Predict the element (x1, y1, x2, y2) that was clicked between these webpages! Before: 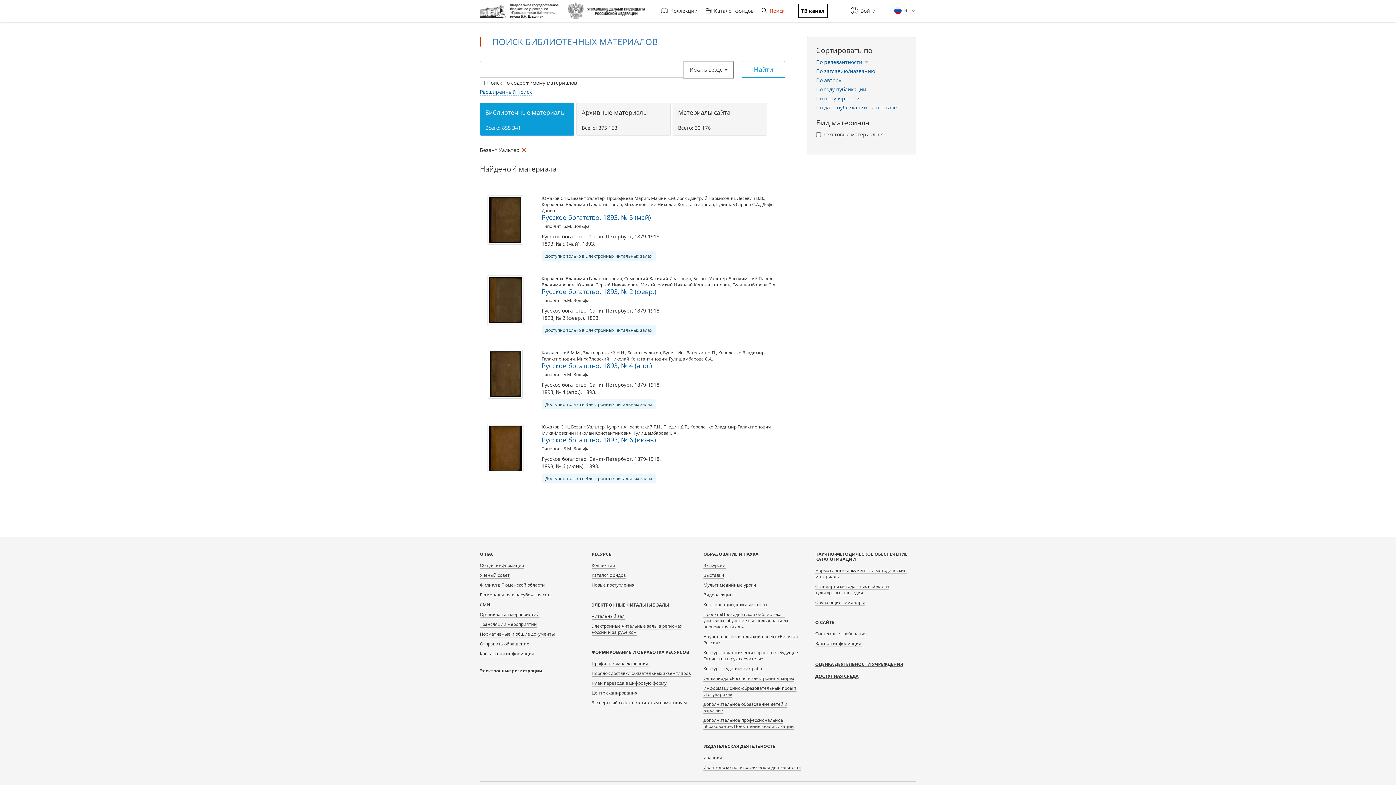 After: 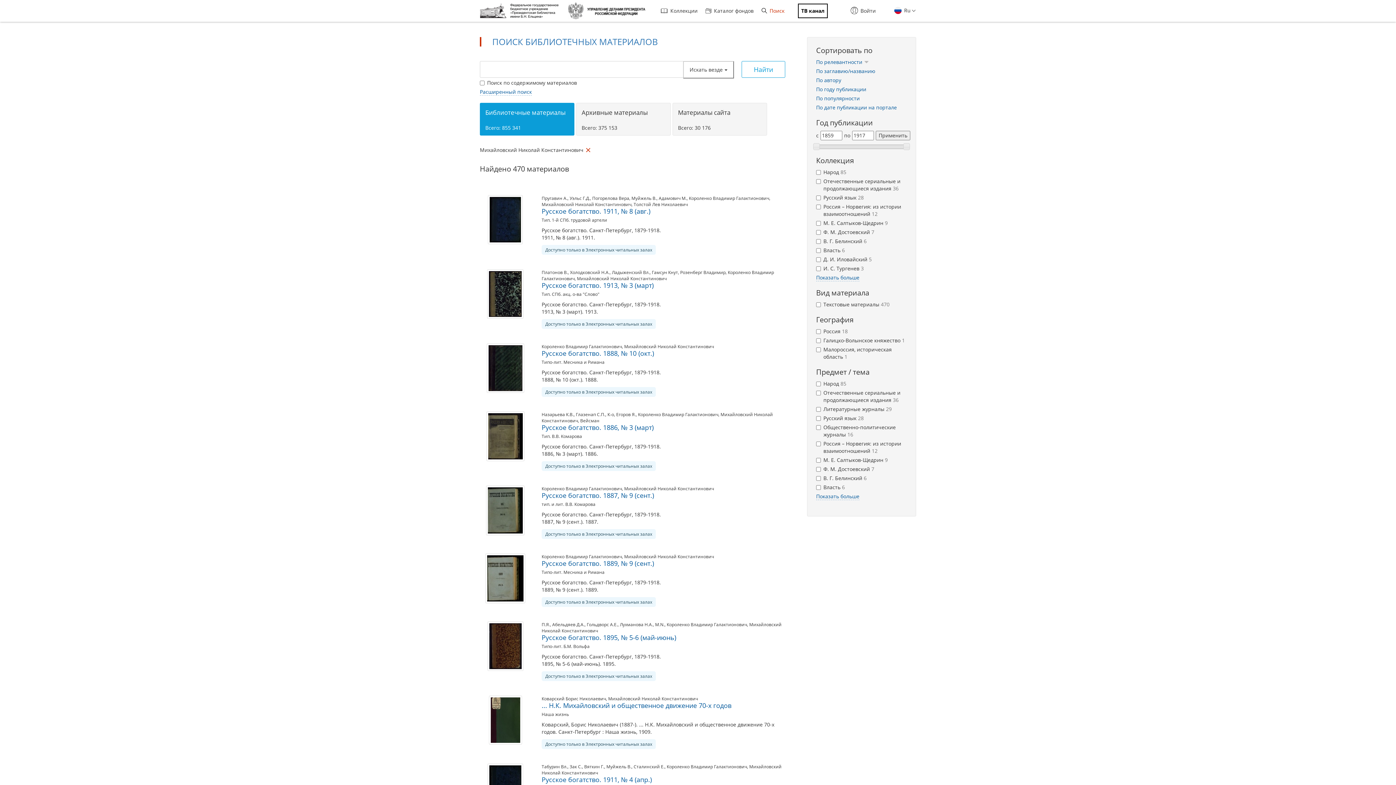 Action: label: Михайловский Николай Константинович bbox: (541, 430, 631, 436)